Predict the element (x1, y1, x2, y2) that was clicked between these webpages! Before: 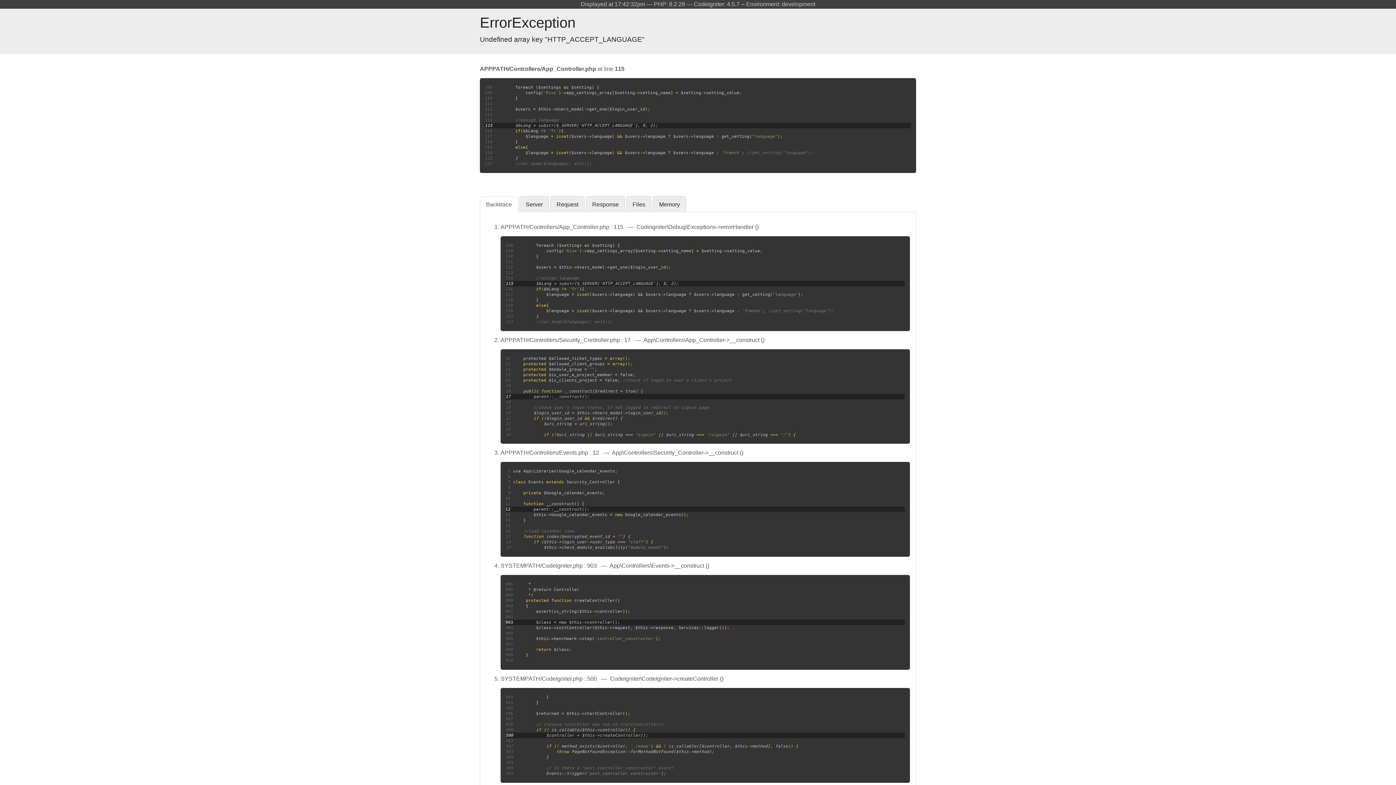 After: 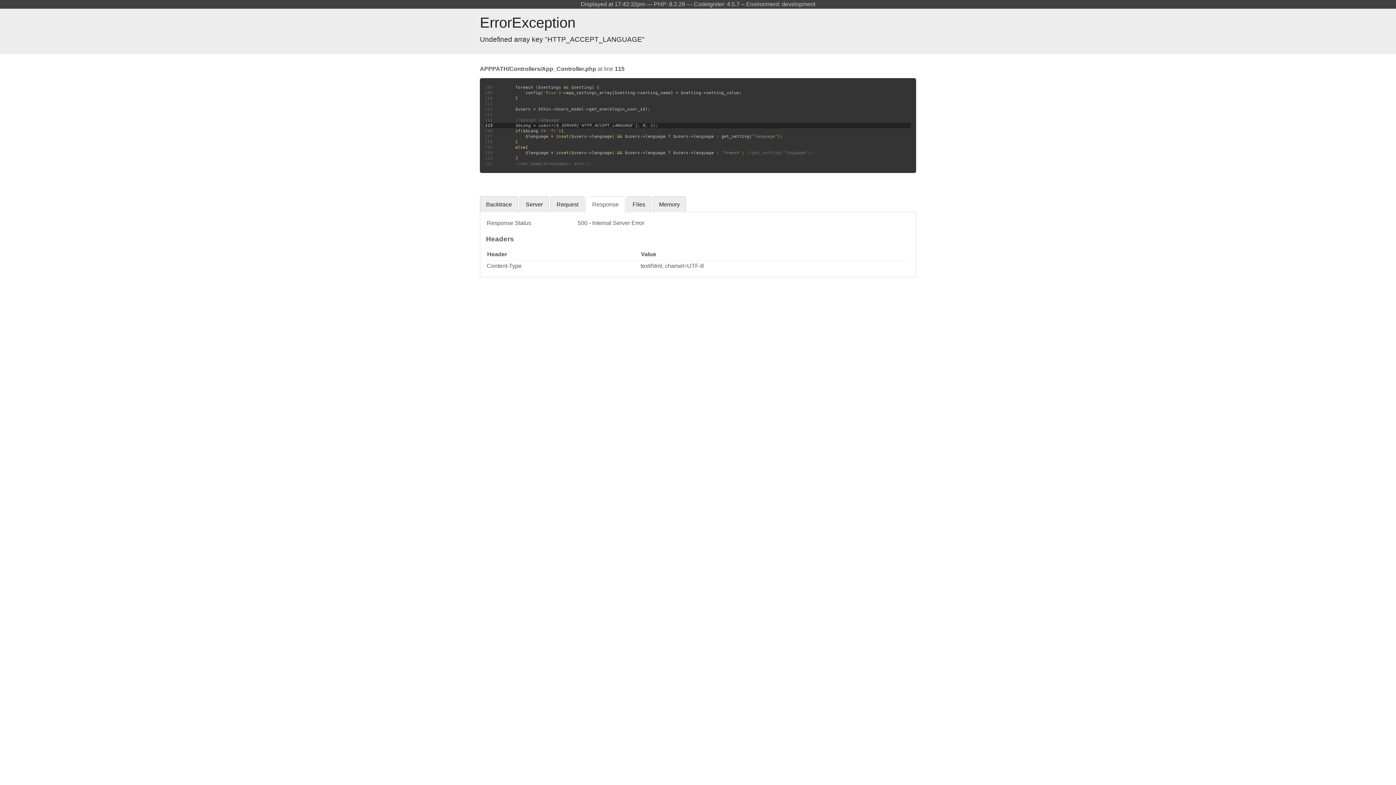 Action: label: Response bbox: (586, 196, 625, 212)